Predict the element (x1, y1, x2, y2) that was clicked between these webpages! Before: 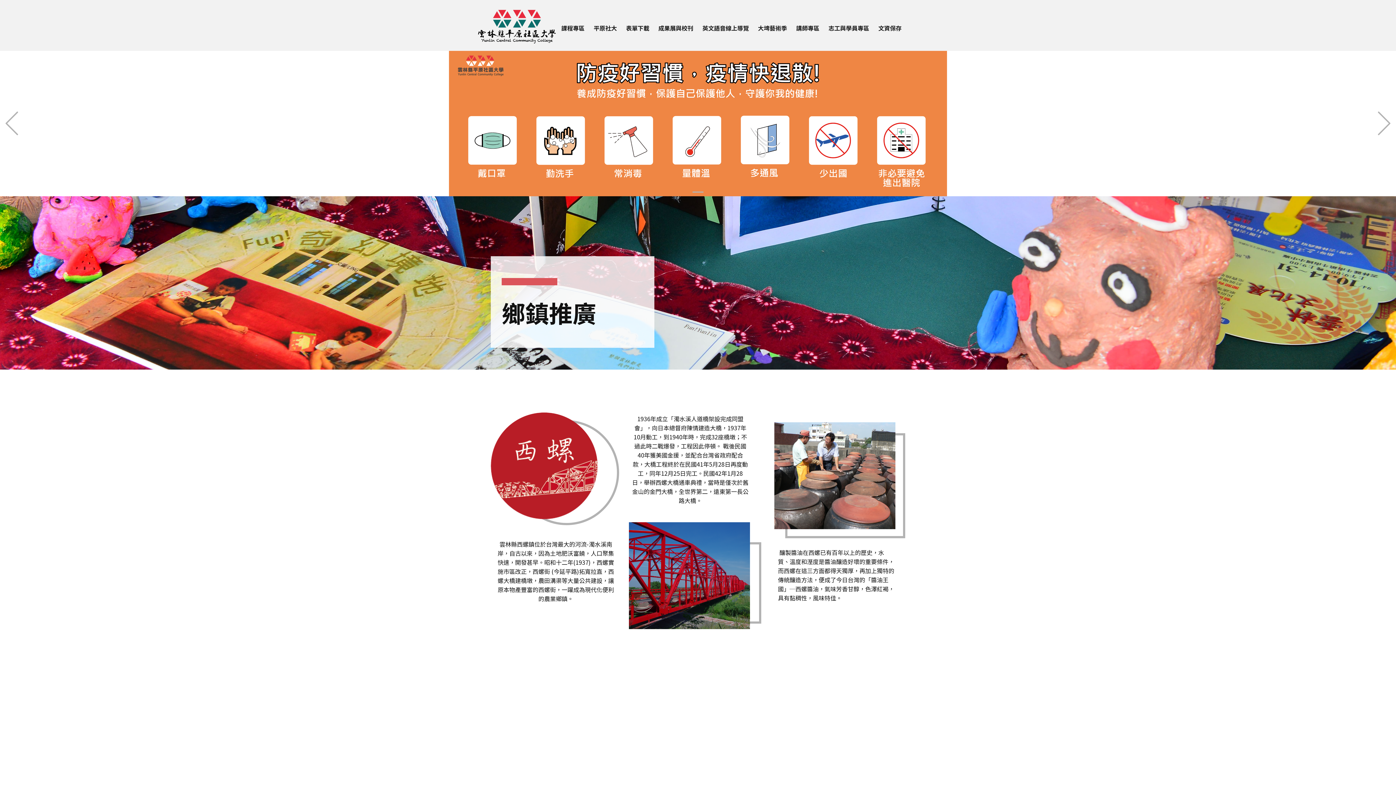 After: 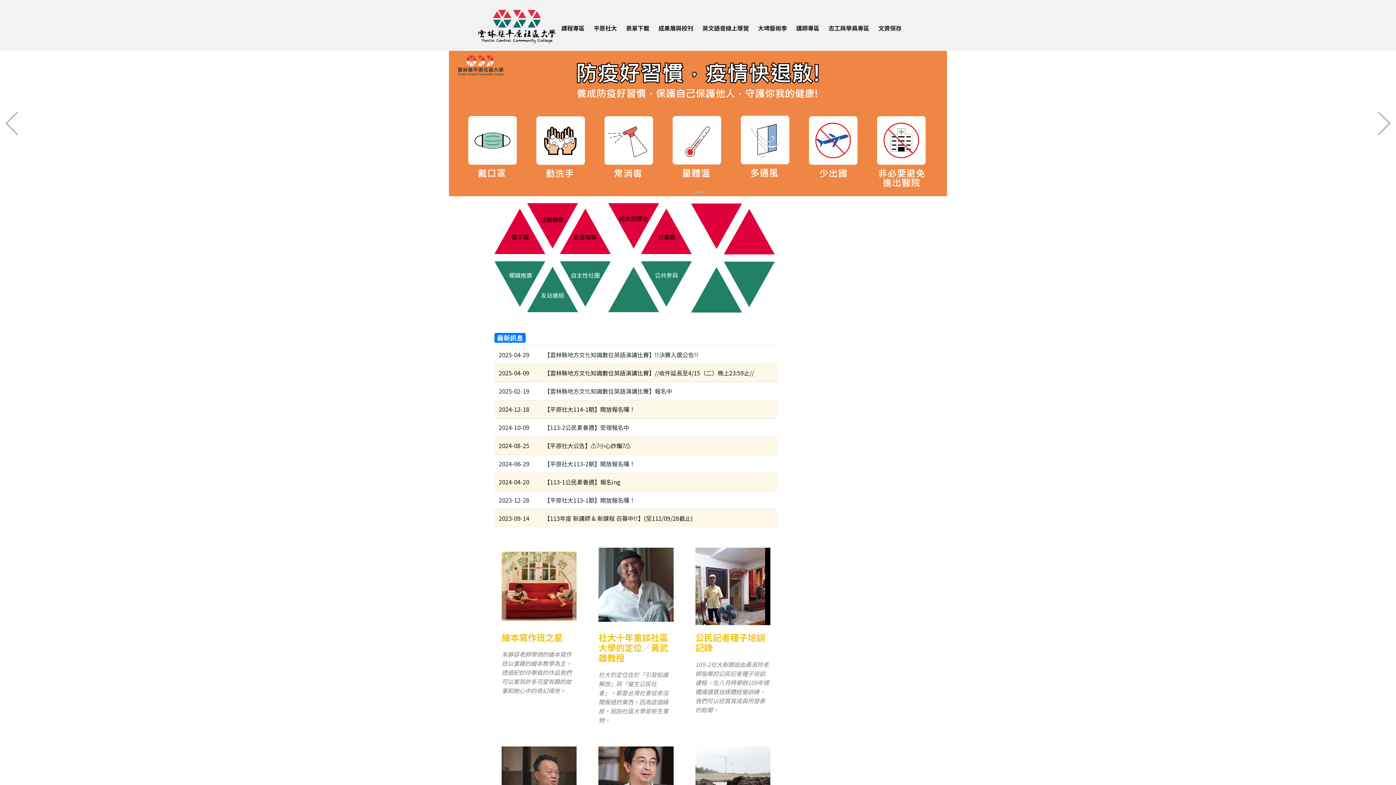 Action: bbox: (590, 14, 620, 41) label: 平原社大